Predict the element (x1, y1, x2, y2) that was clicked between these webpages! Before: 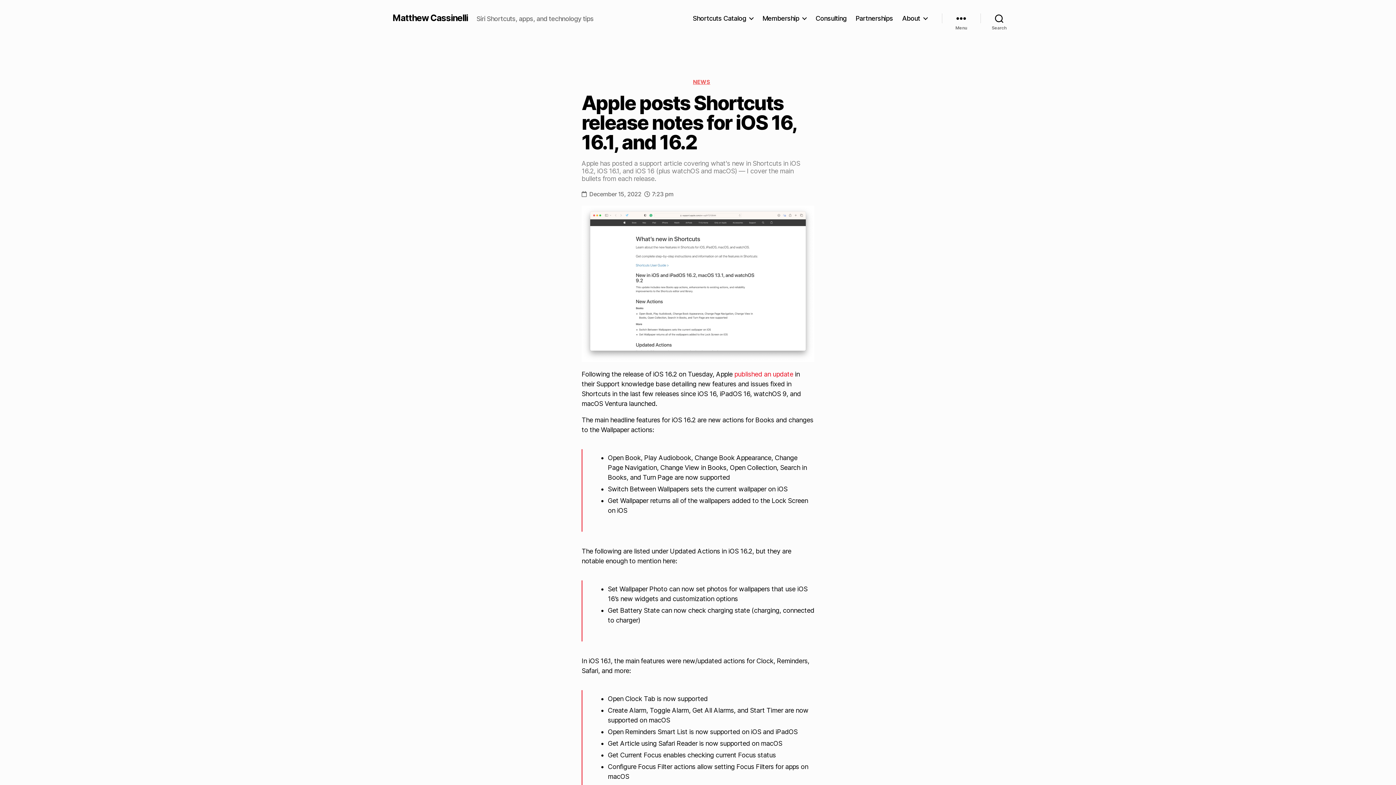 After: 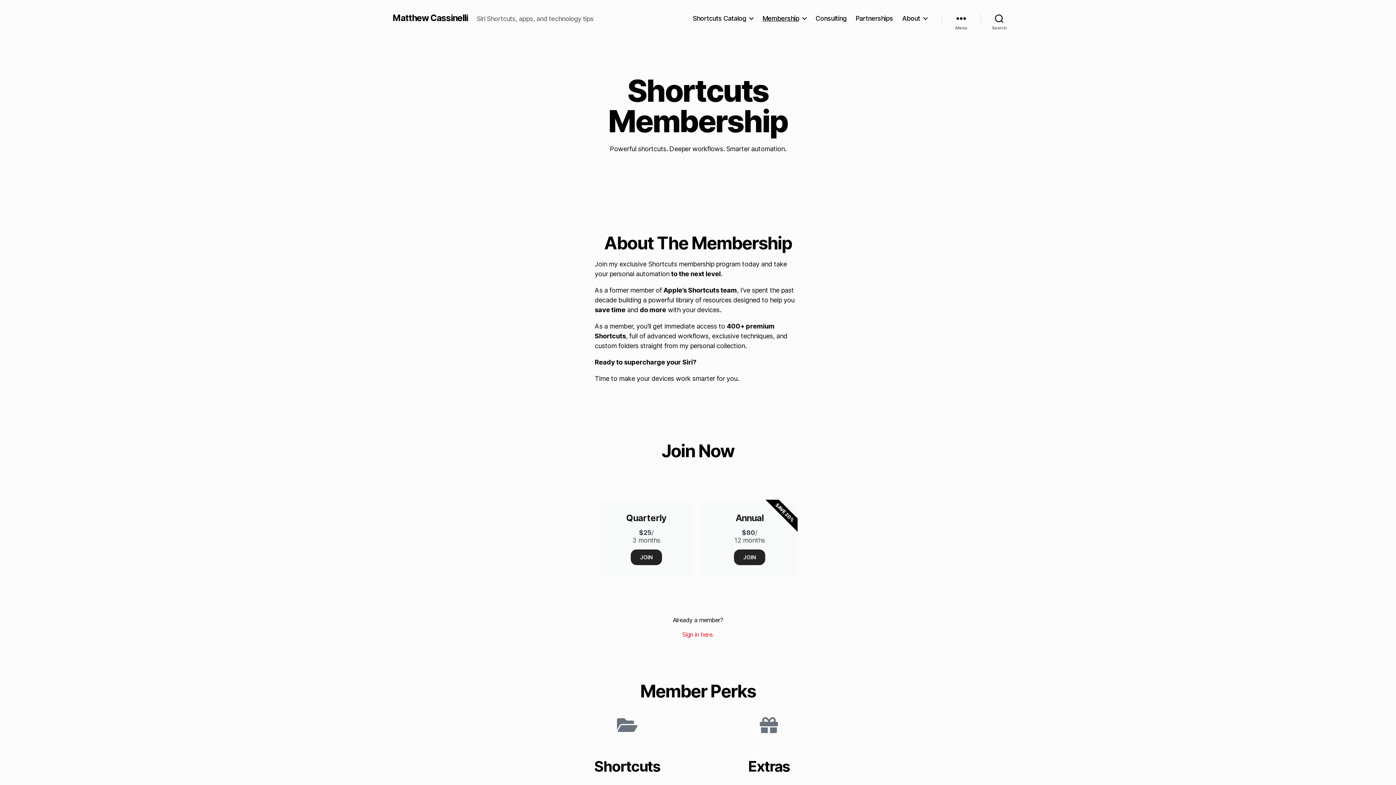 Action: label: Membership bbox: (762, 14, 806, 22)